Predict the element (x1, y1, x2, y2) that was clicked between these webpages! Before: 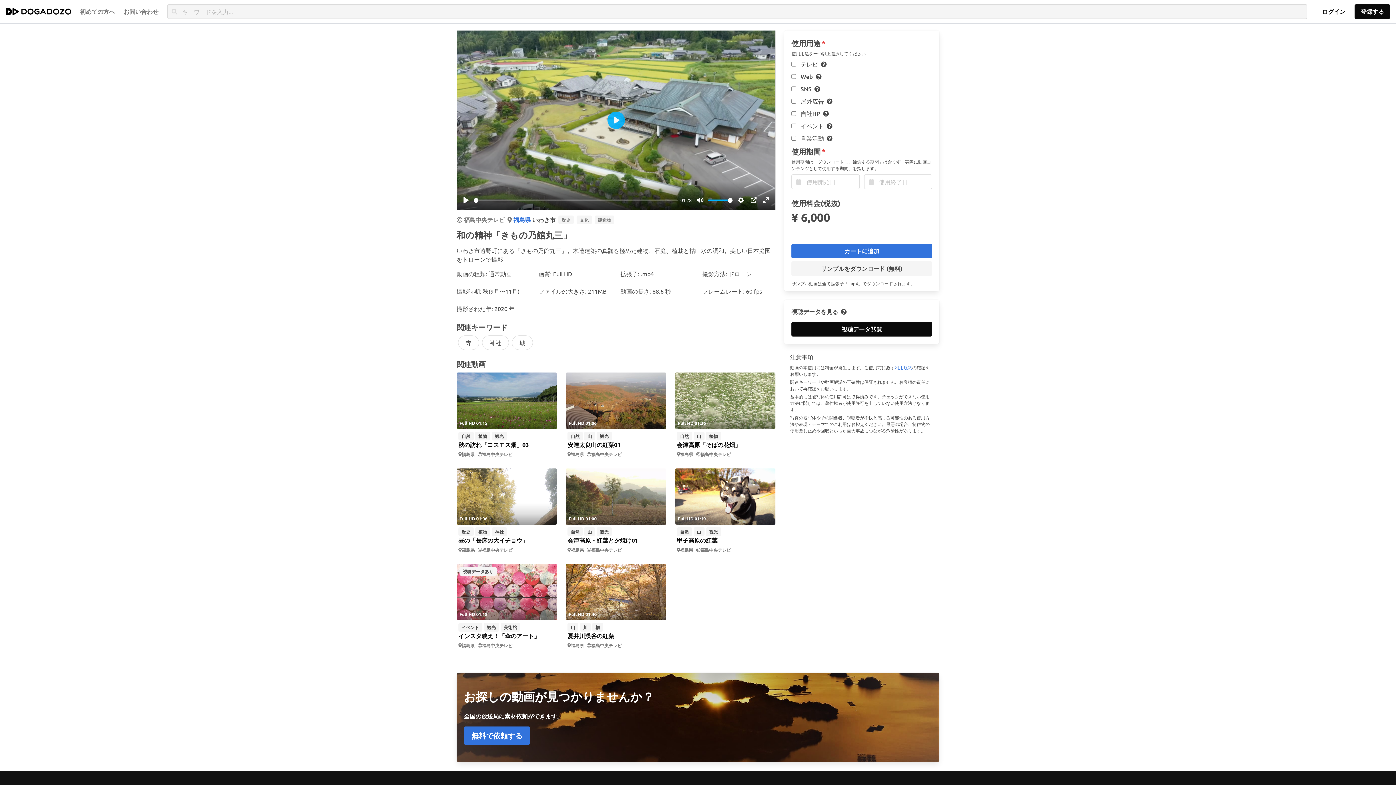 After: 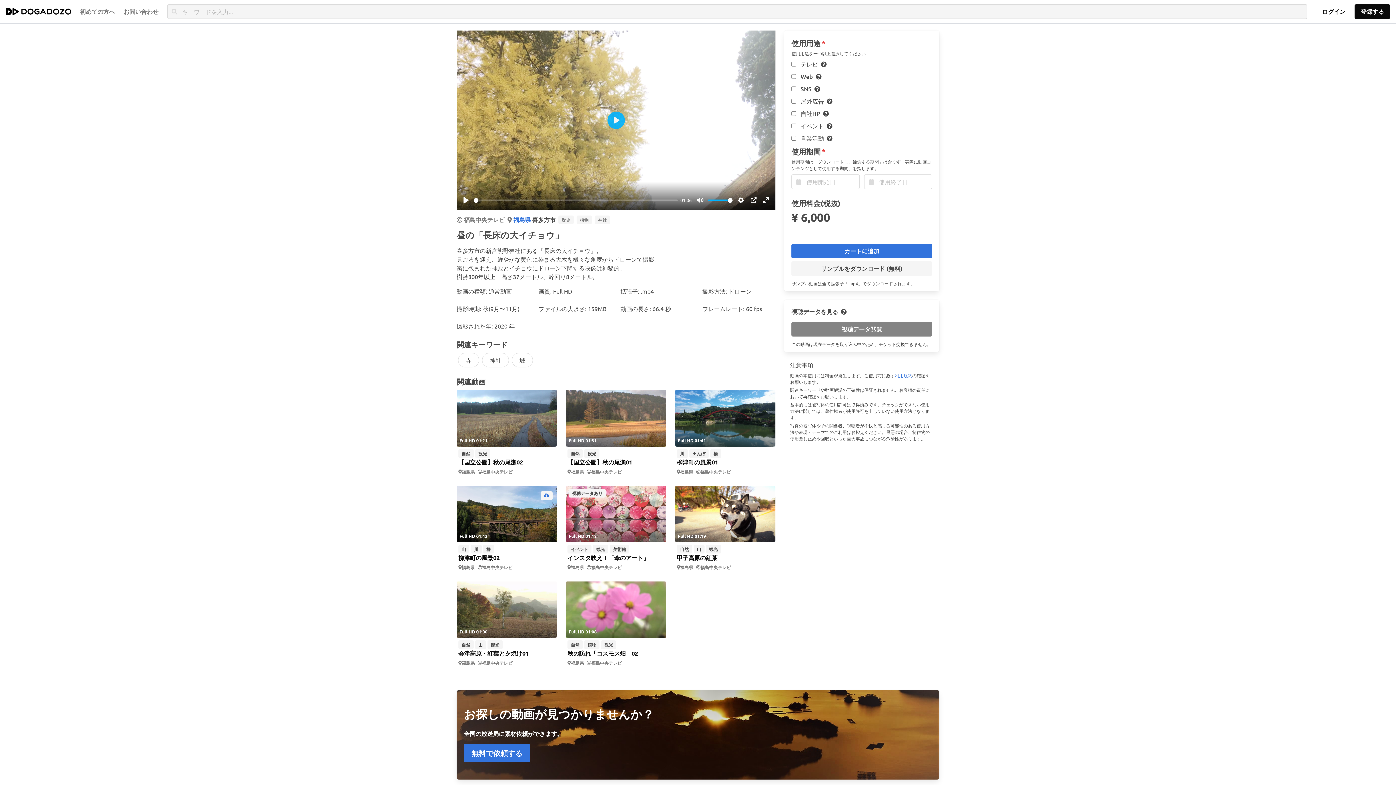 Action: label: Full HD 01:06 bbox: (456, 468, 557, 525)